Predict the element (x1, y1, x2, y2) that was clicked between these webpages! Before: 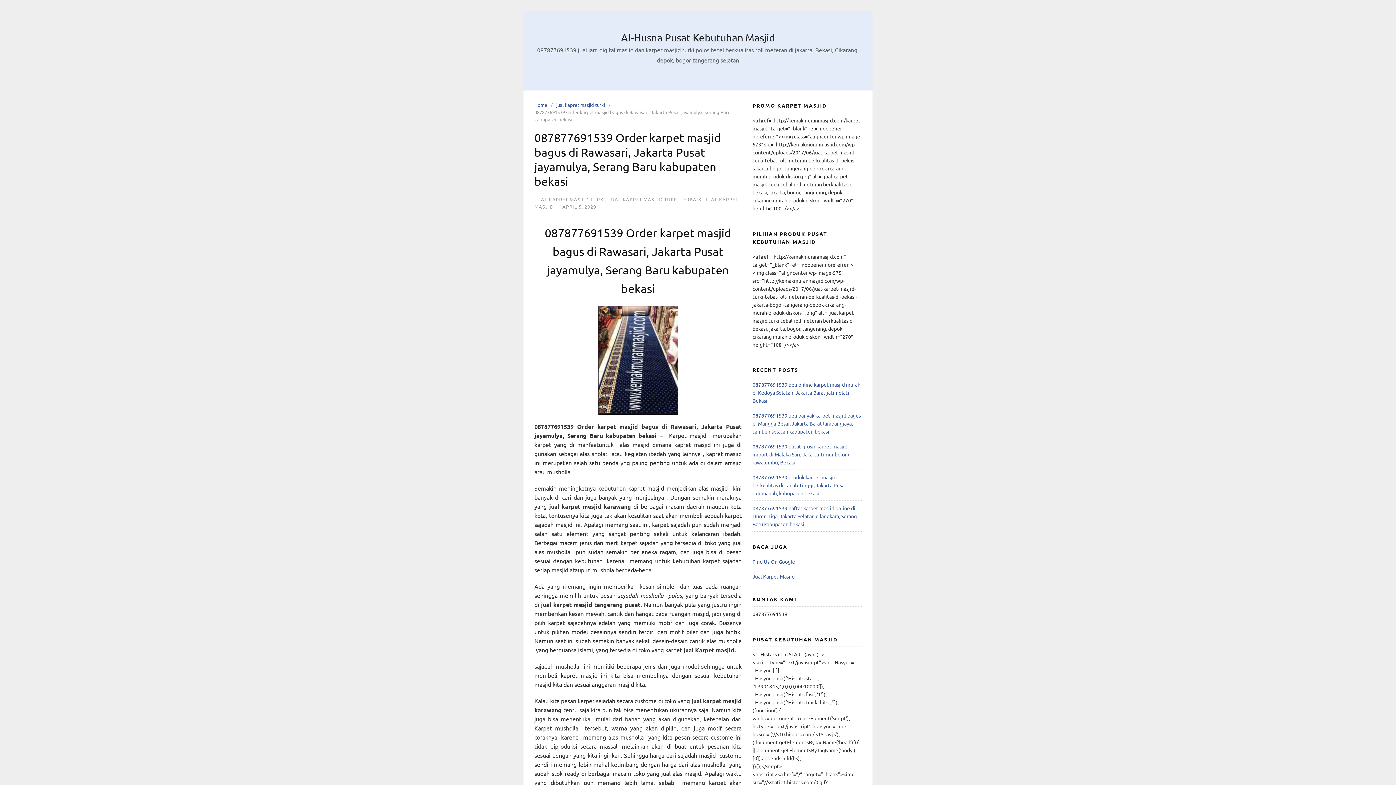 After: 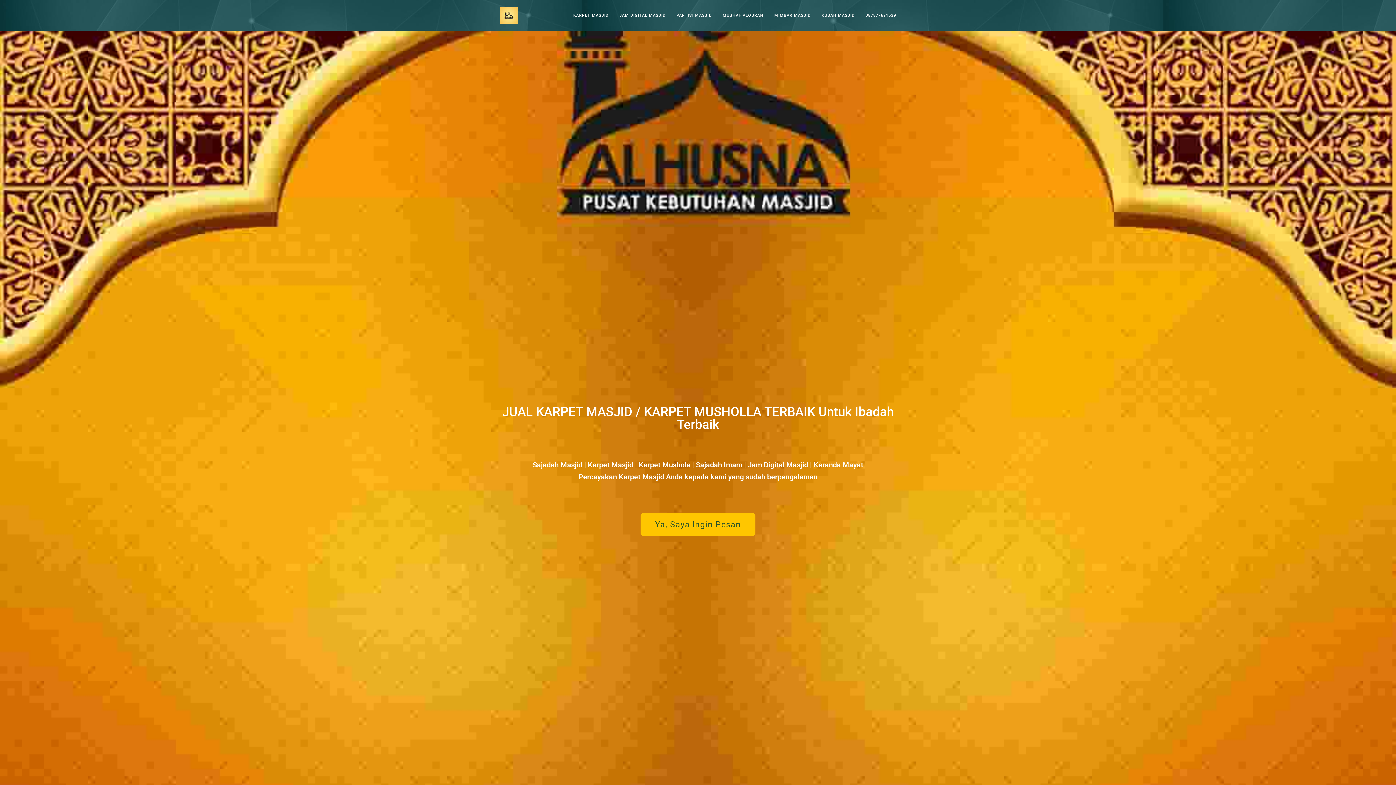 Action: label: Al-Husna Pusat Kebutuhan Masjid bbox: (621, 31, 775, 43)